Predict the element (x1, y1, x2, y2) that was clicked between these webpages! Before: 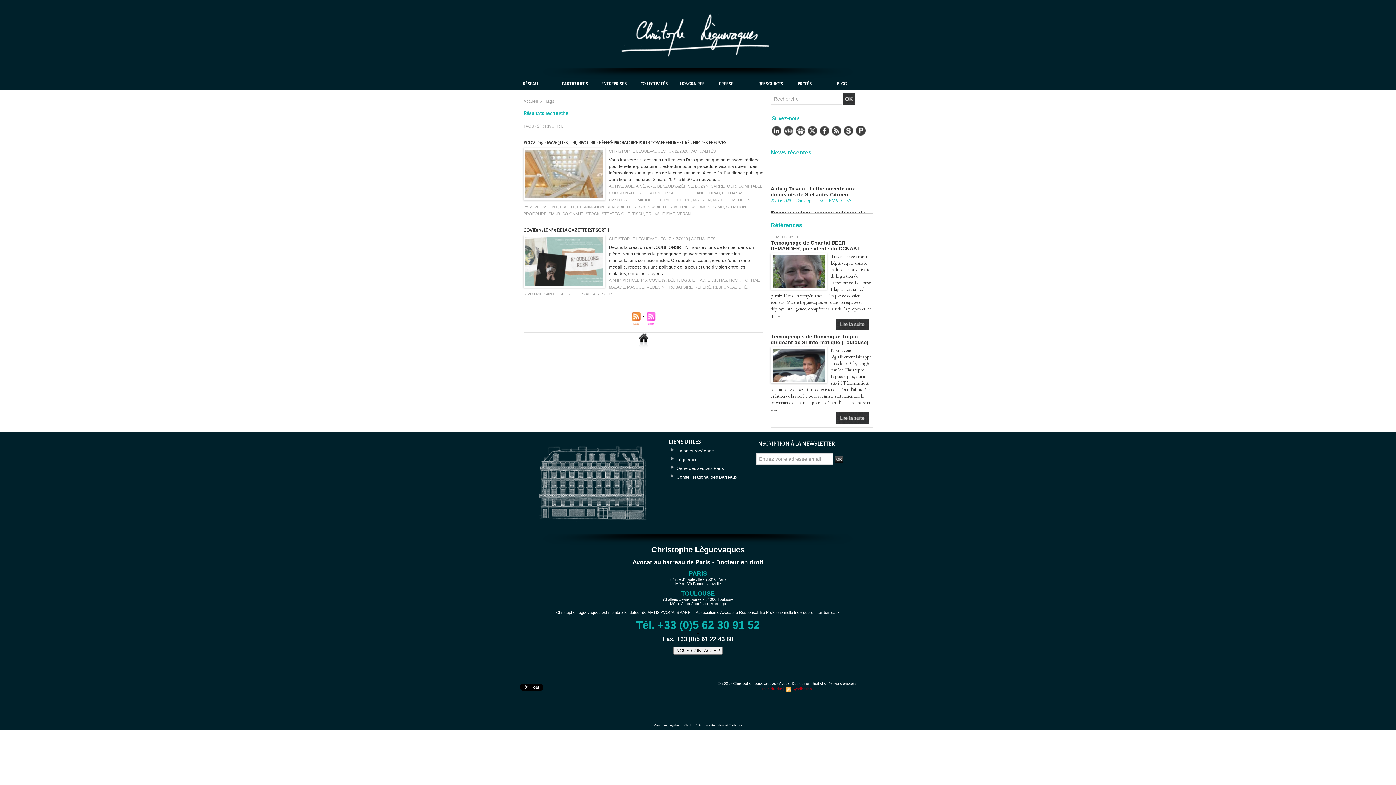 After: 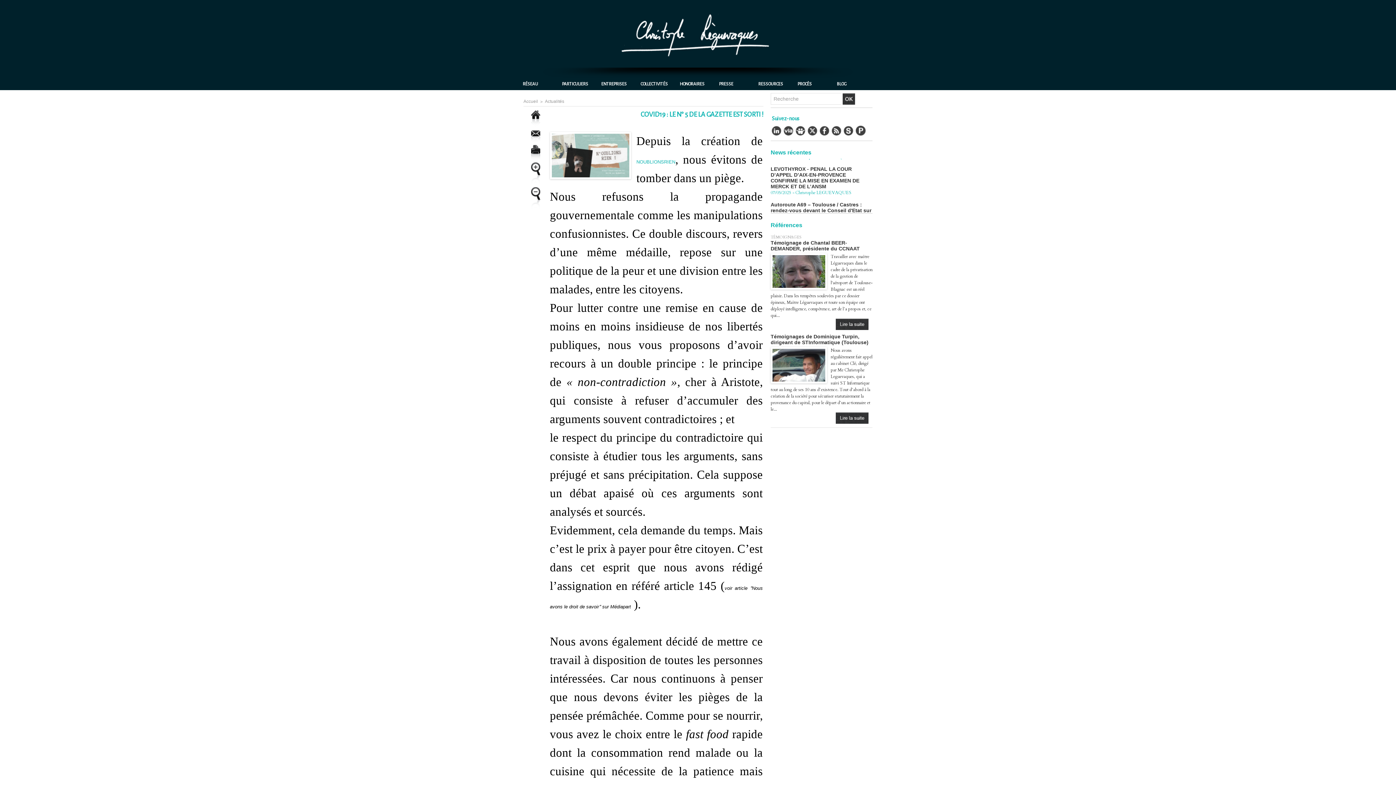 Action: bbox: (523, 235, 605, 240)